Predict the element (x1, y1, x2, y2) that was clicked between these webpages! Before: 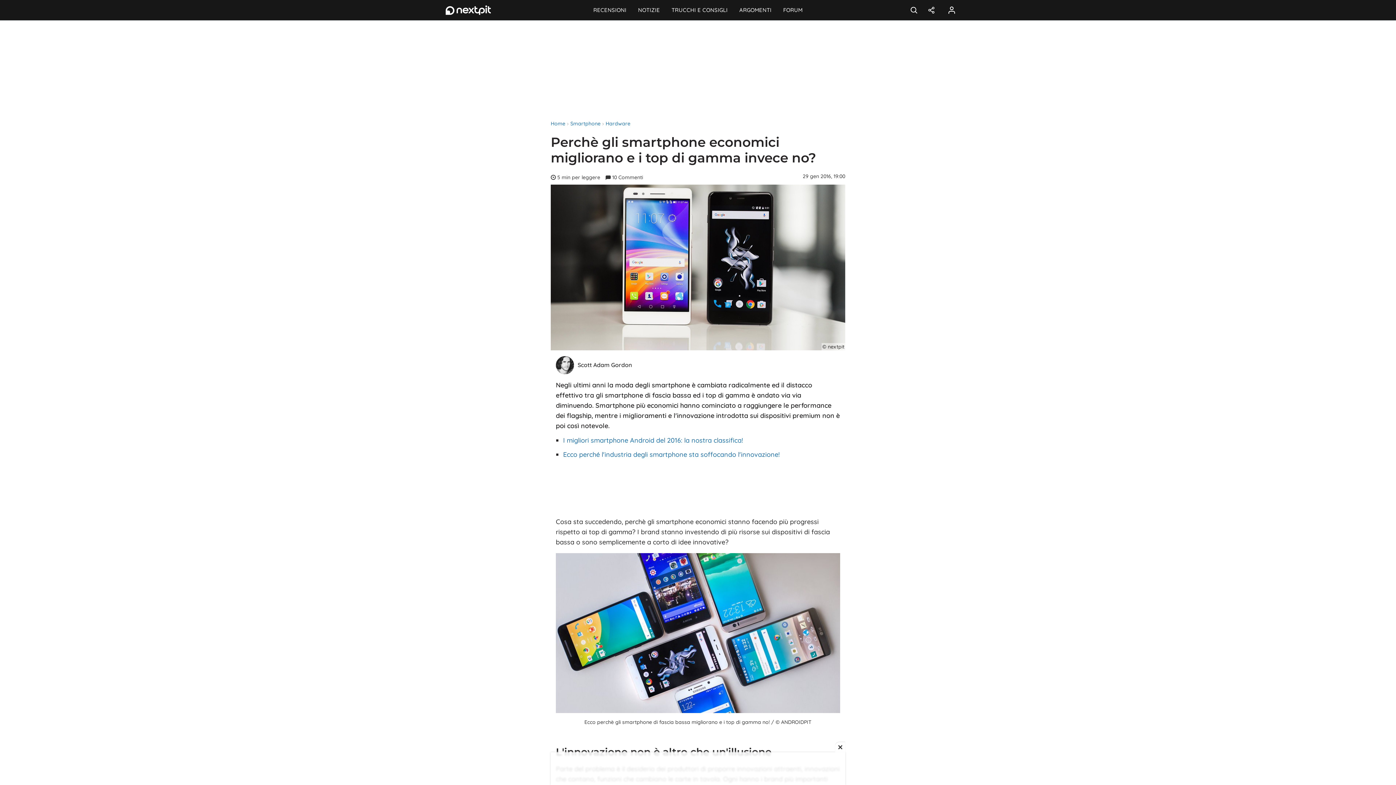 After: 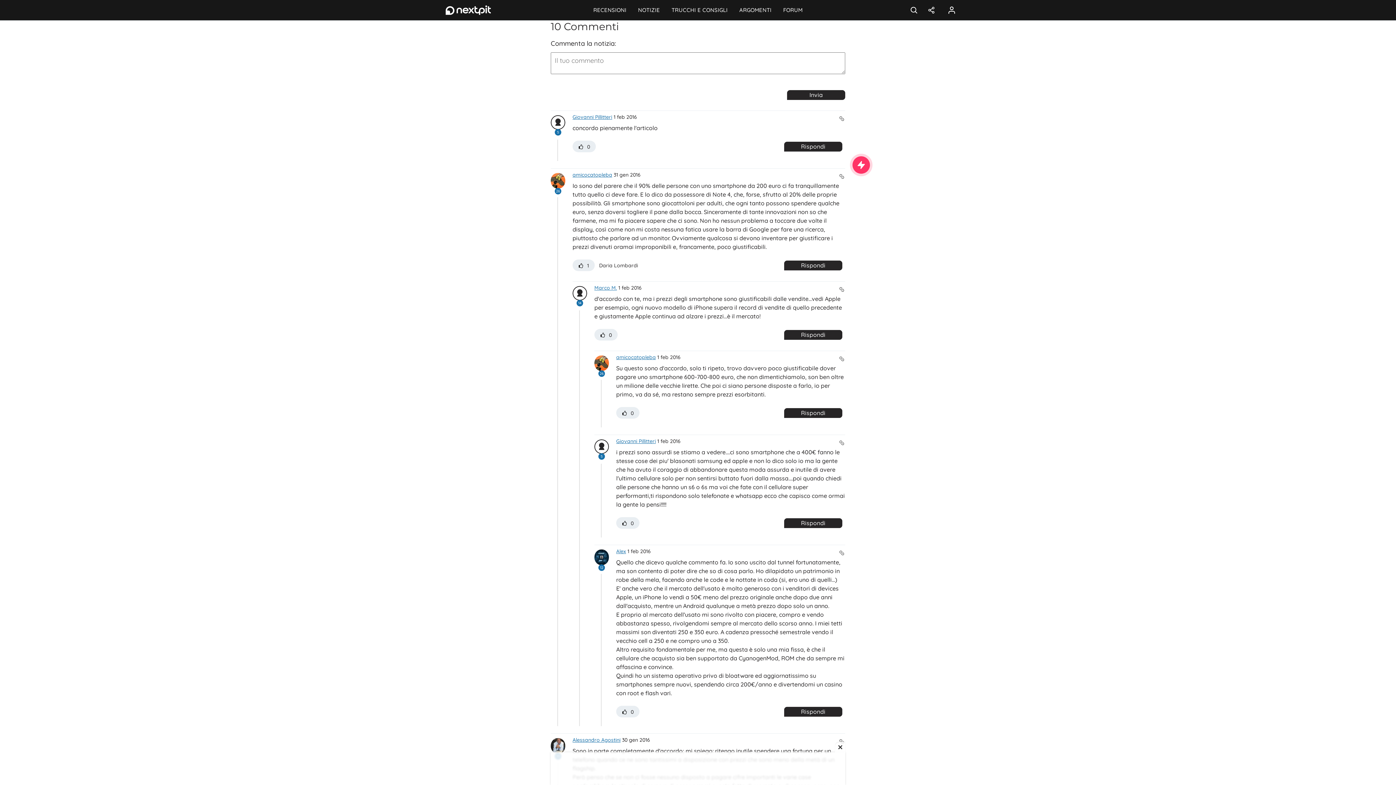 Action: label: 10 Commenti bbox: (604, 173, 645, 181)